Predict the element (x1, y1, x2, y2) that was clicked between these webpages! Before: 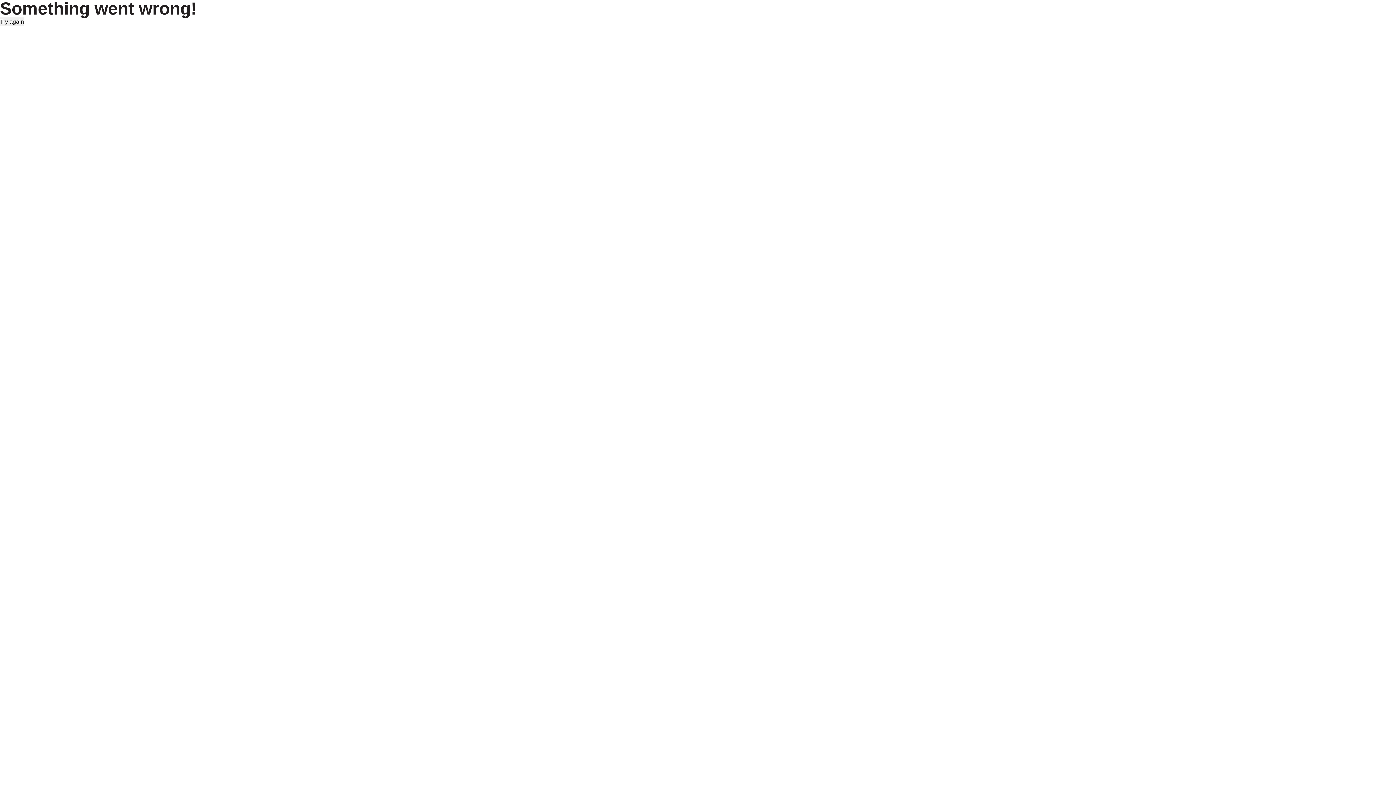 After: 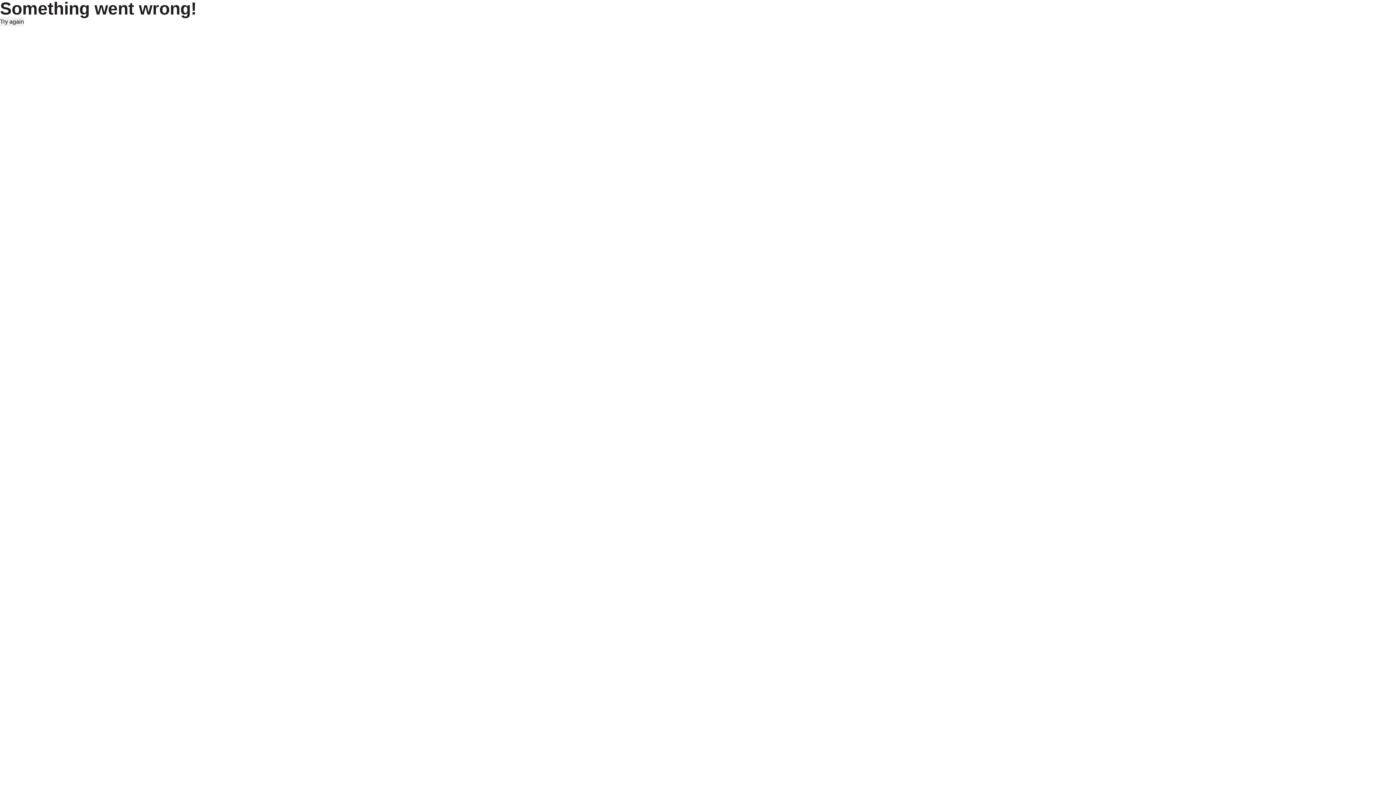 Action: label: Try again bbox: (0, 17, 24, 26)